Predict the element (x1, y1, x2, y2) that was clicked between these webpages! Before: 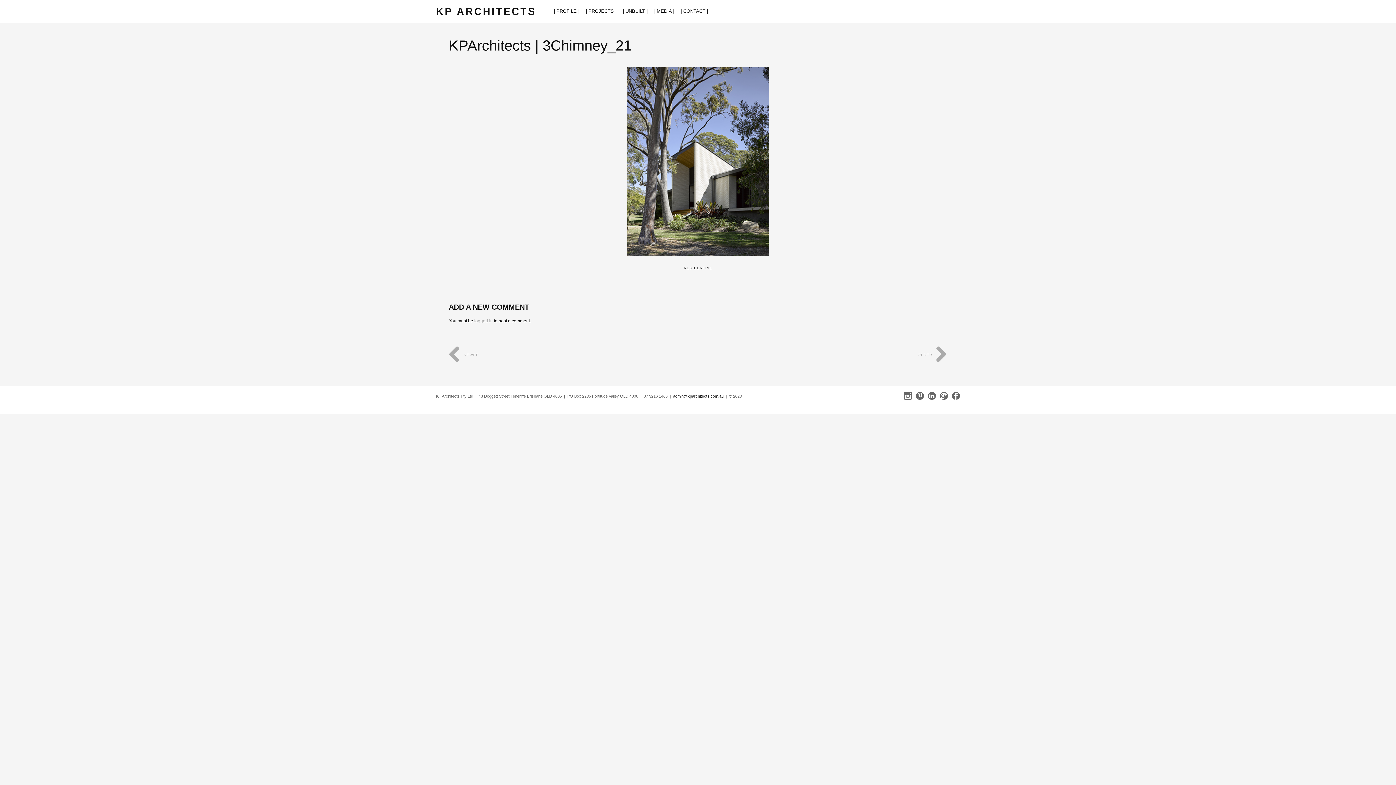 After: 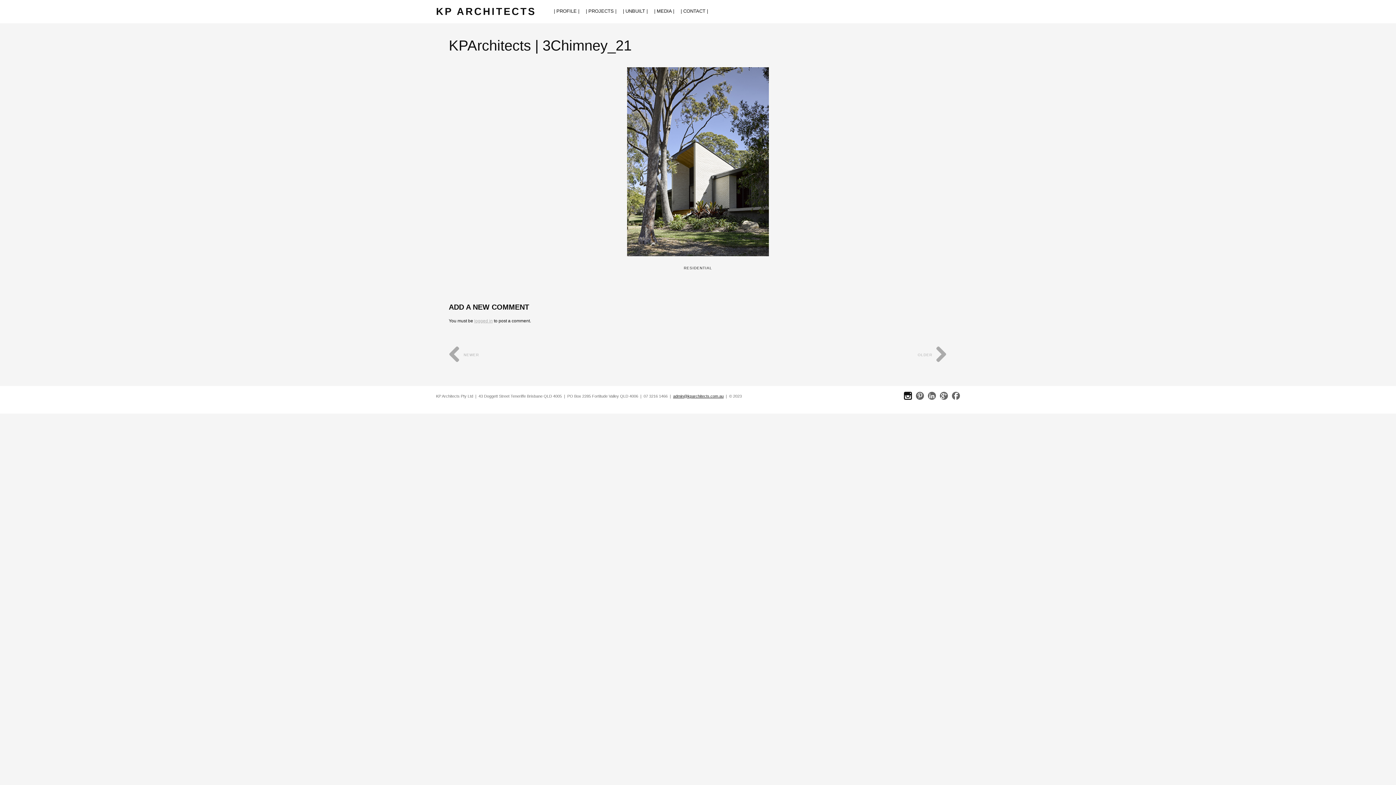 Action: bbox: (904, 392, 912, 402)